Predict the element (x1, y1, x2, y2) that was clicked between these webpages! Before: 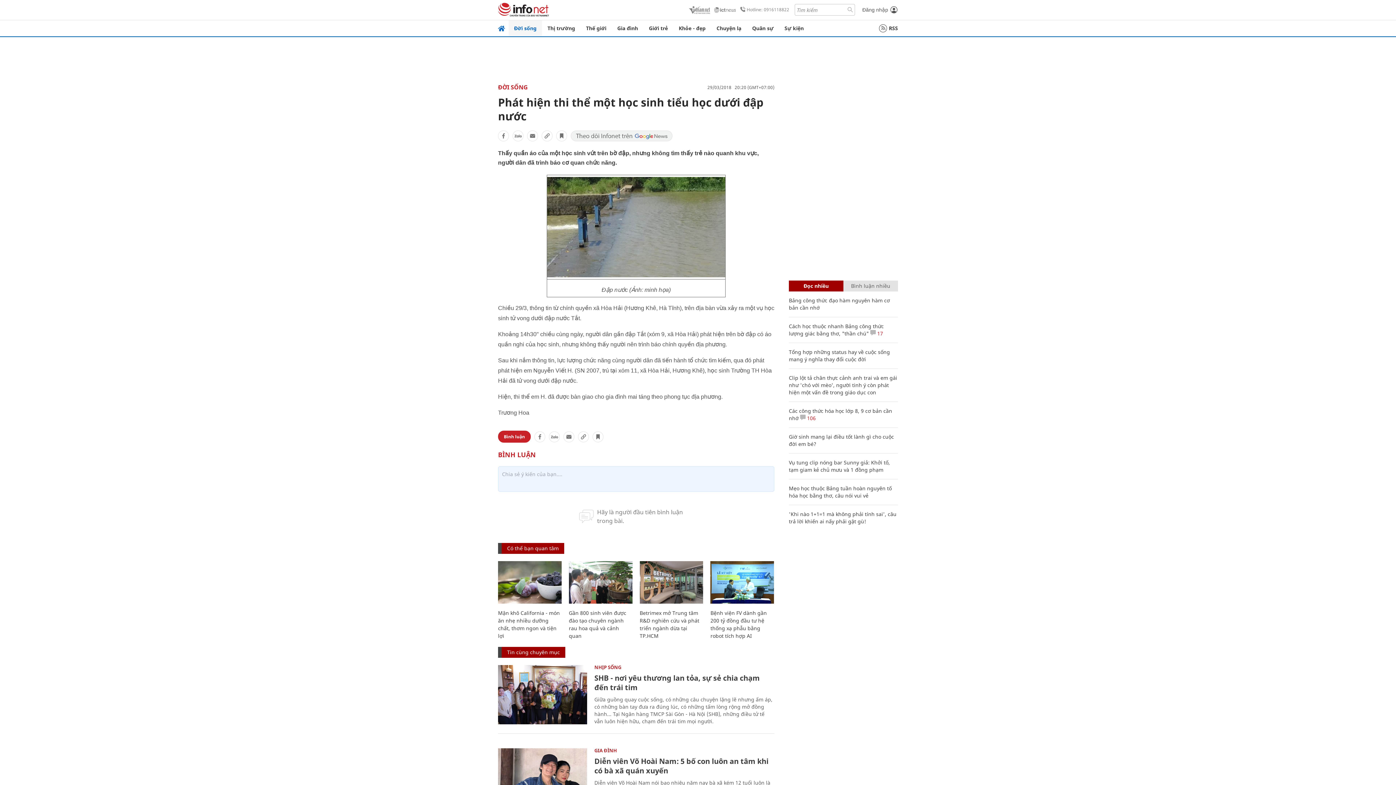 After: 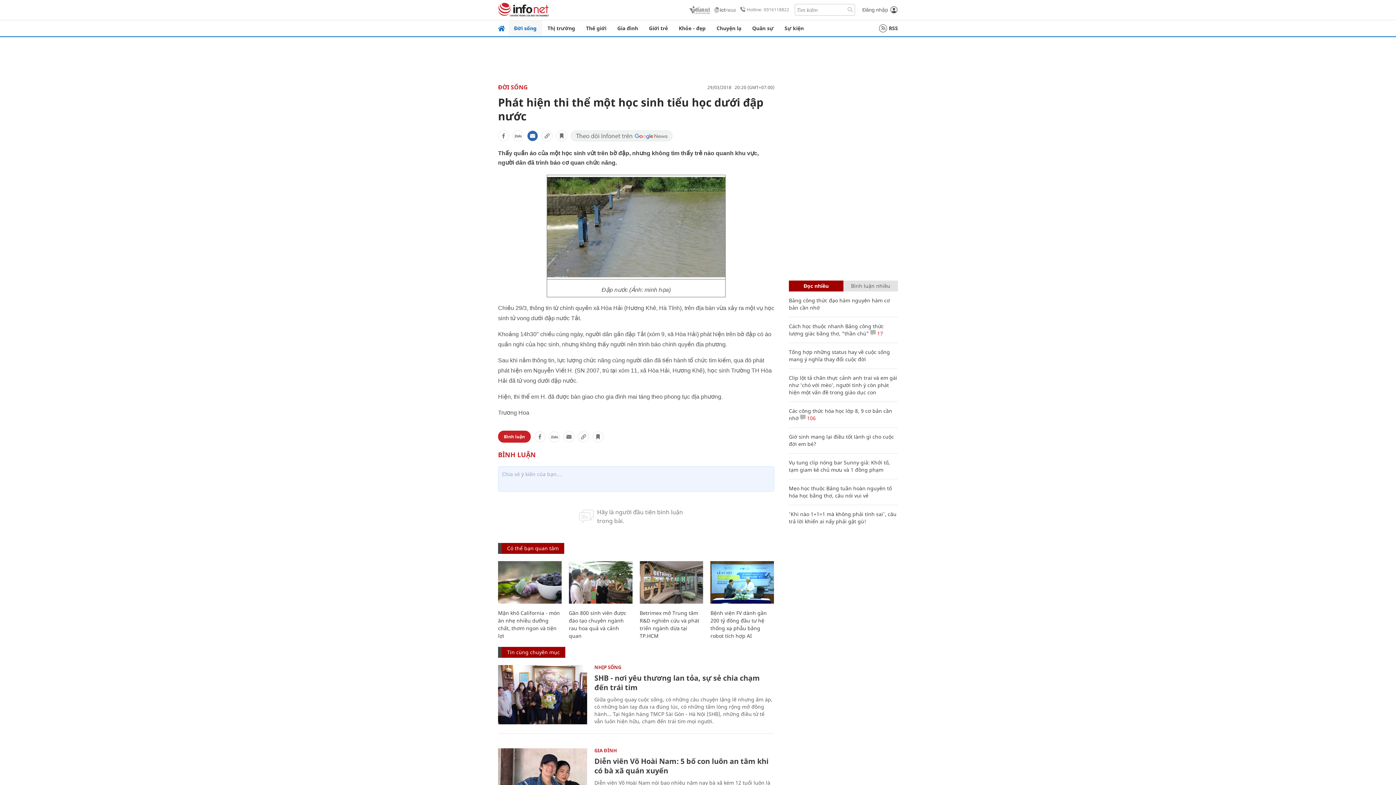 Action: bbox: (527, 130, 538, 141)